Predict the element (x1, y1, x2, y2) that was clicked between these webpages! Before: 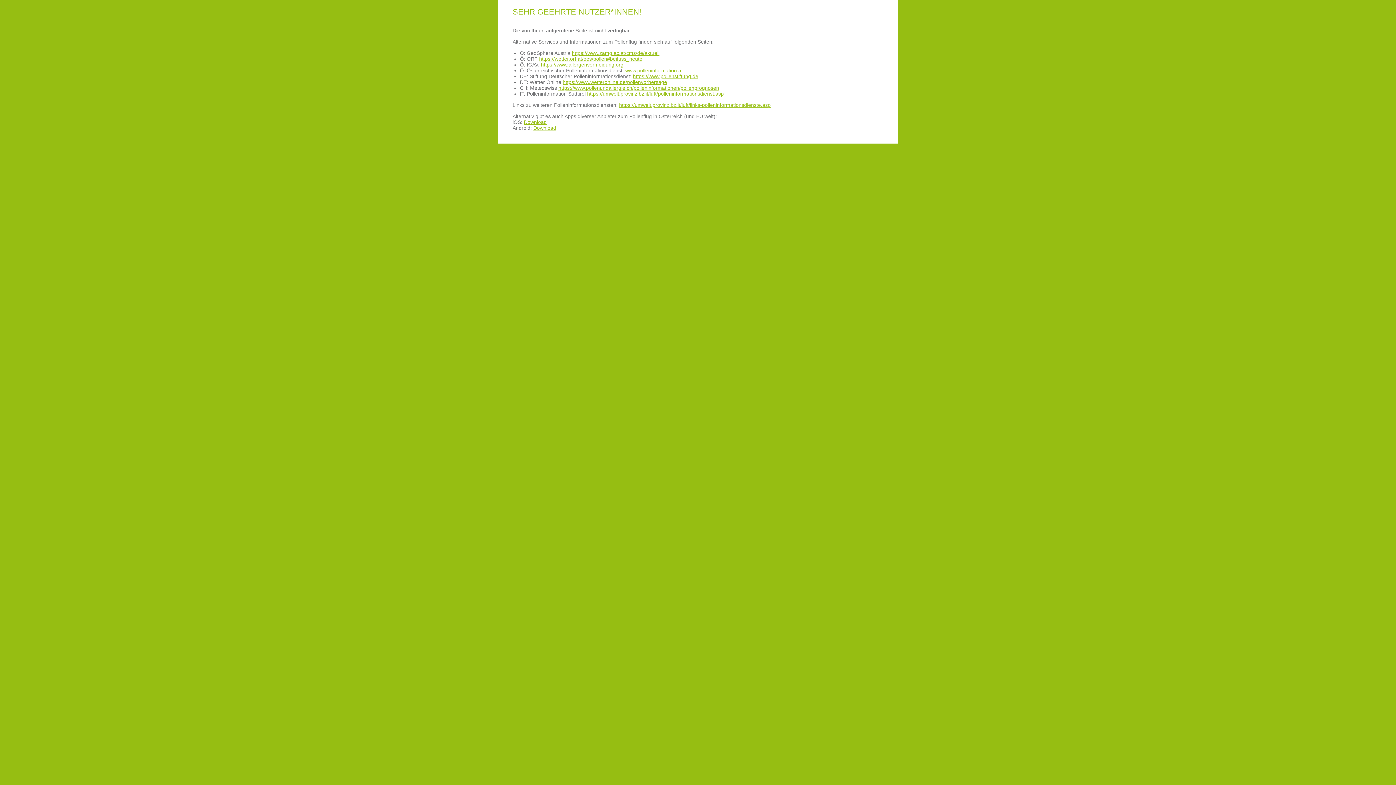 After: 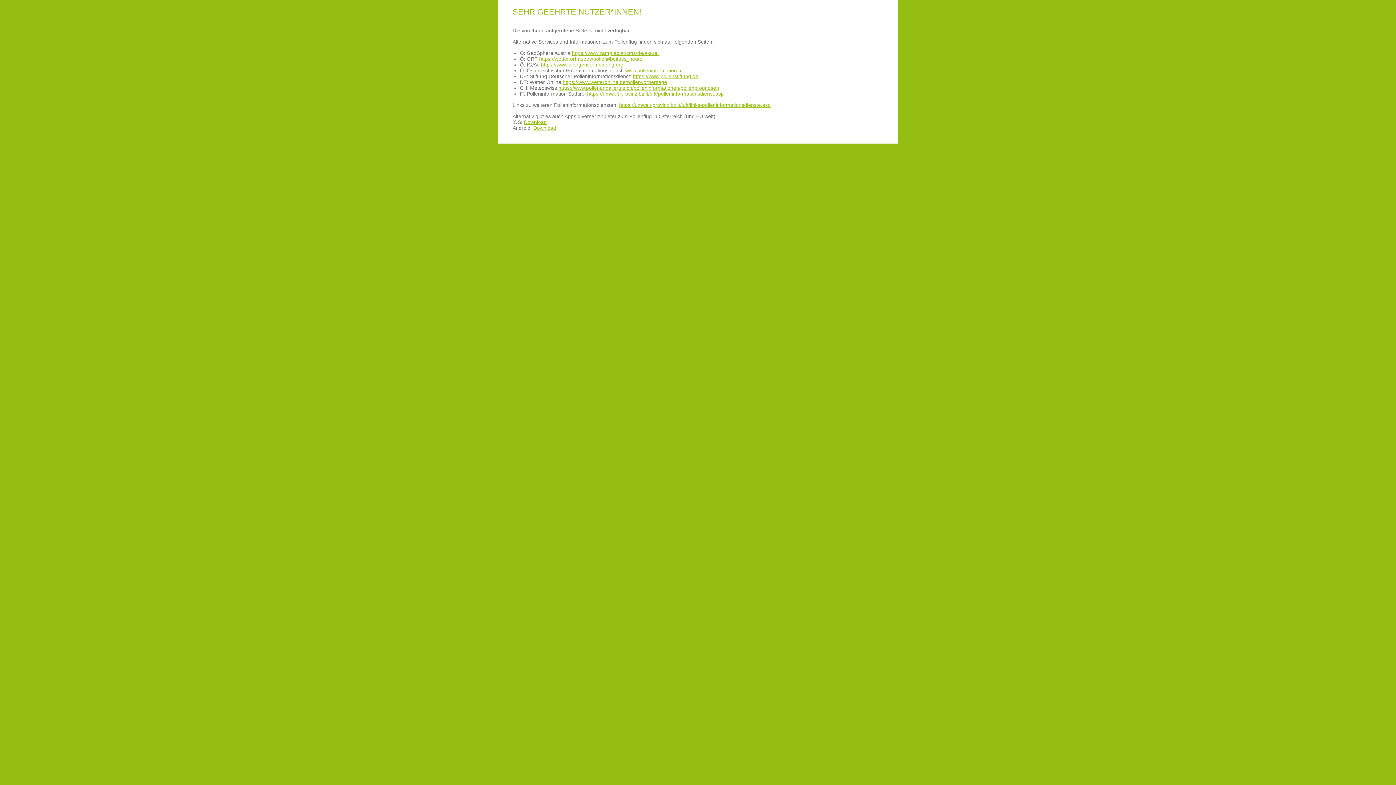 Action: bbox: (572, 50, 659, 56) label: https://www.zamg.ac.at/cms/de/aktuell